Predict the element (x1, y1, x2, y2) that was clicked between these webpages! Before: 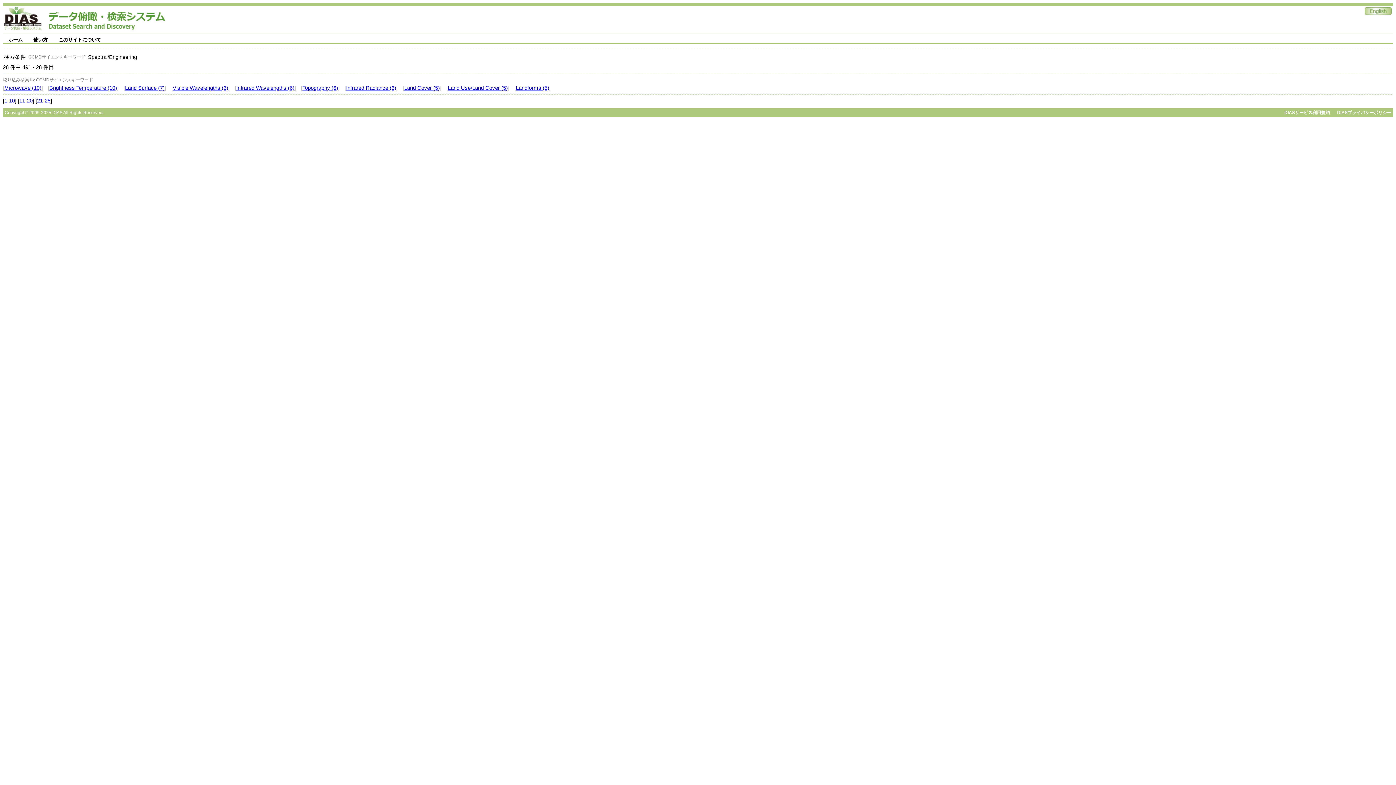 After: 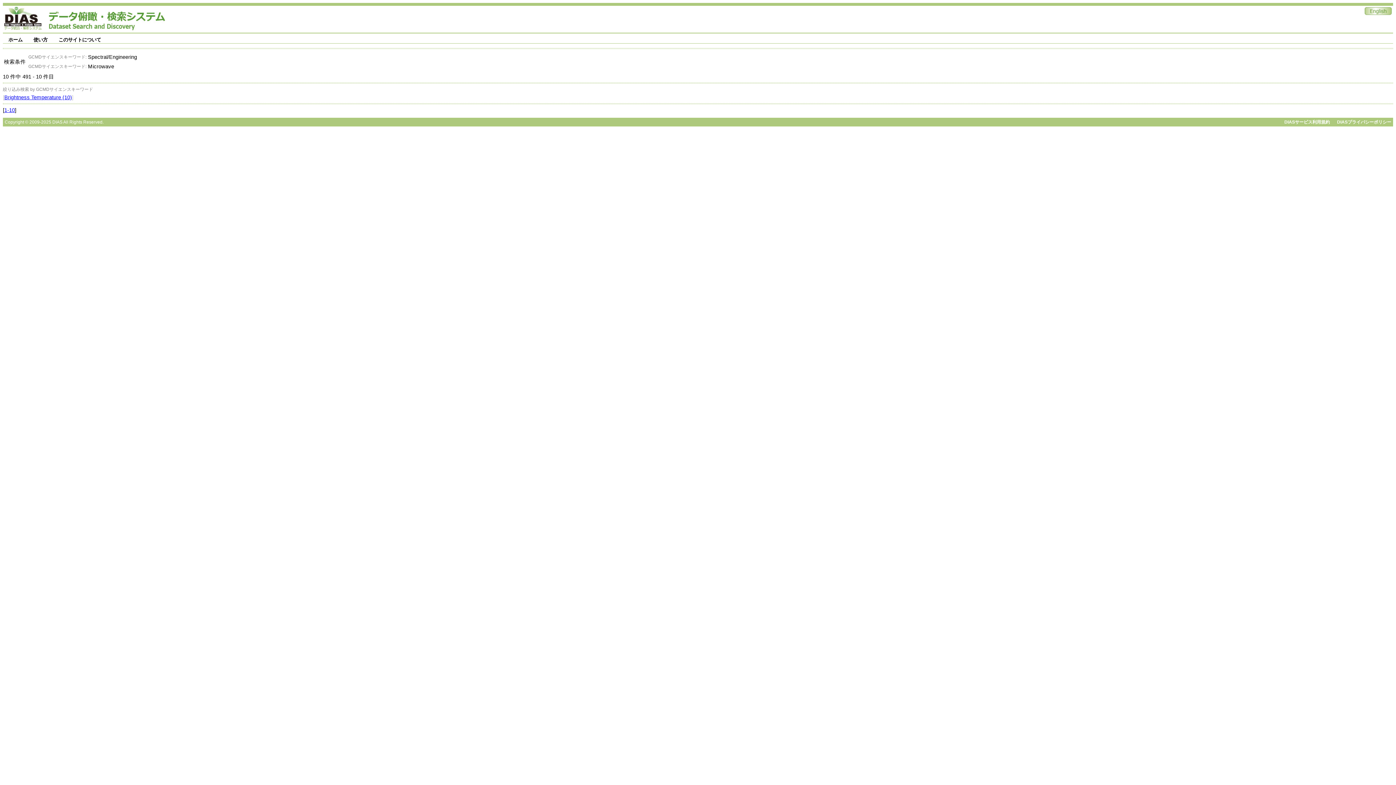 Action: label: Microwave (10) bbox: (4, 85, 41, 90)